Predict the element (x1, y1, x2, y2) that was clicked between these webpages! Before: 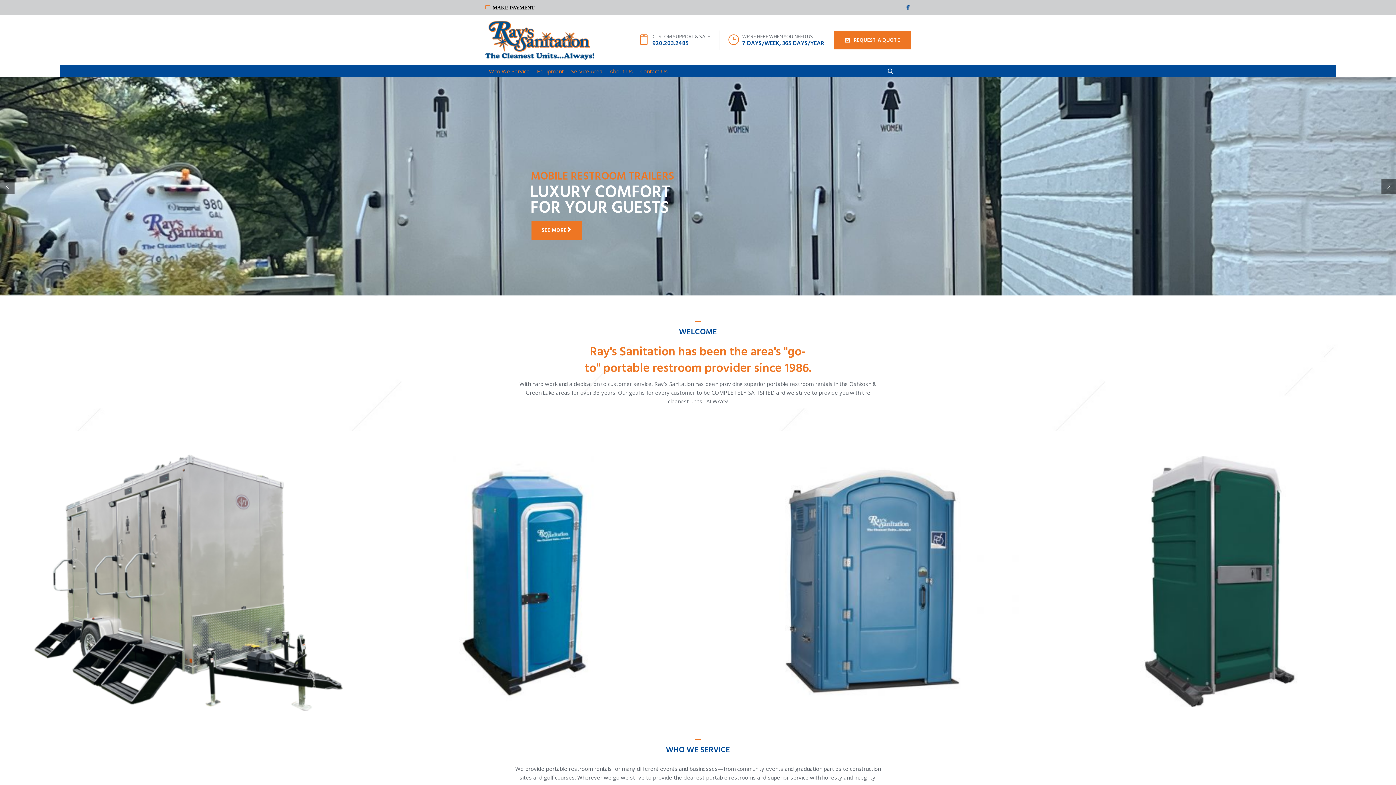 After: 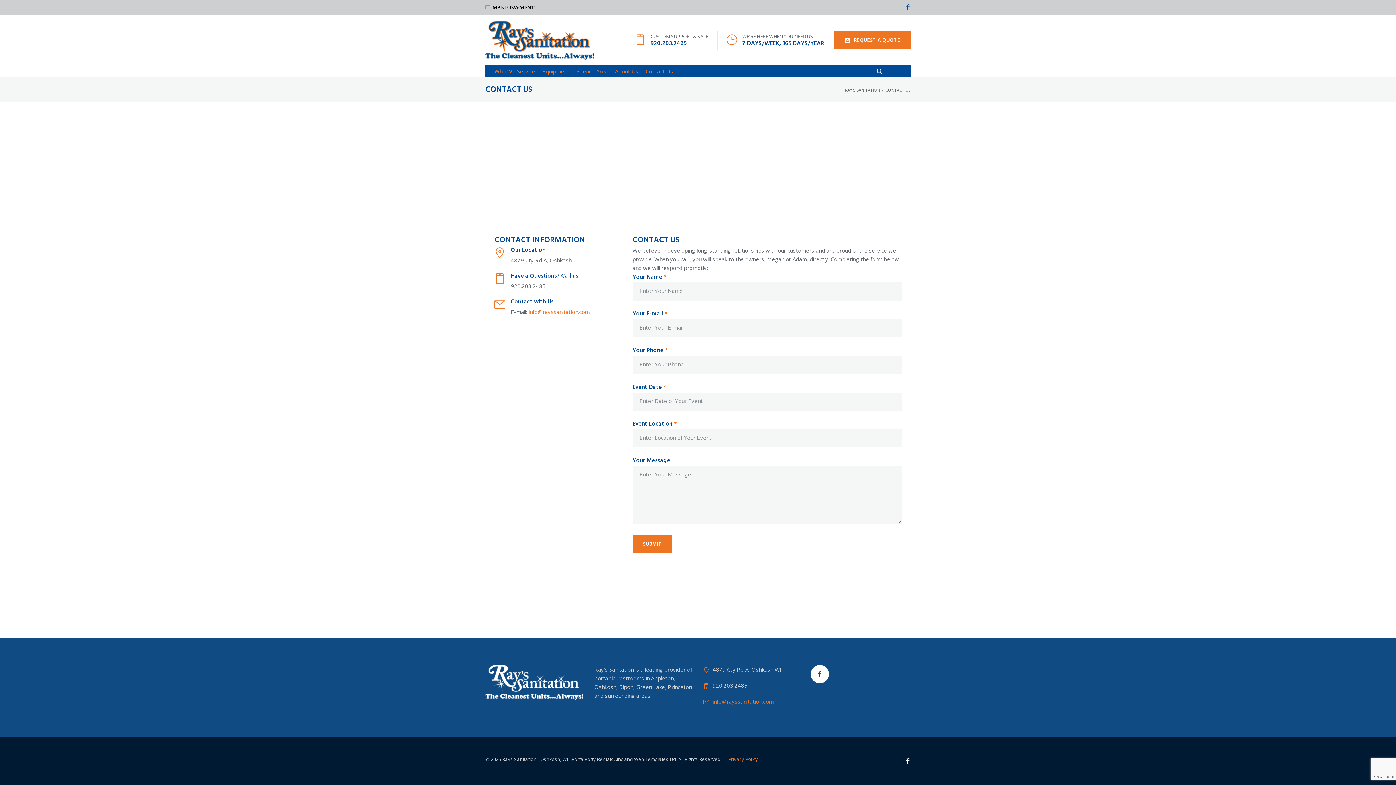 Action: bbox: (640, 66, 667, 75) label: Contact Us